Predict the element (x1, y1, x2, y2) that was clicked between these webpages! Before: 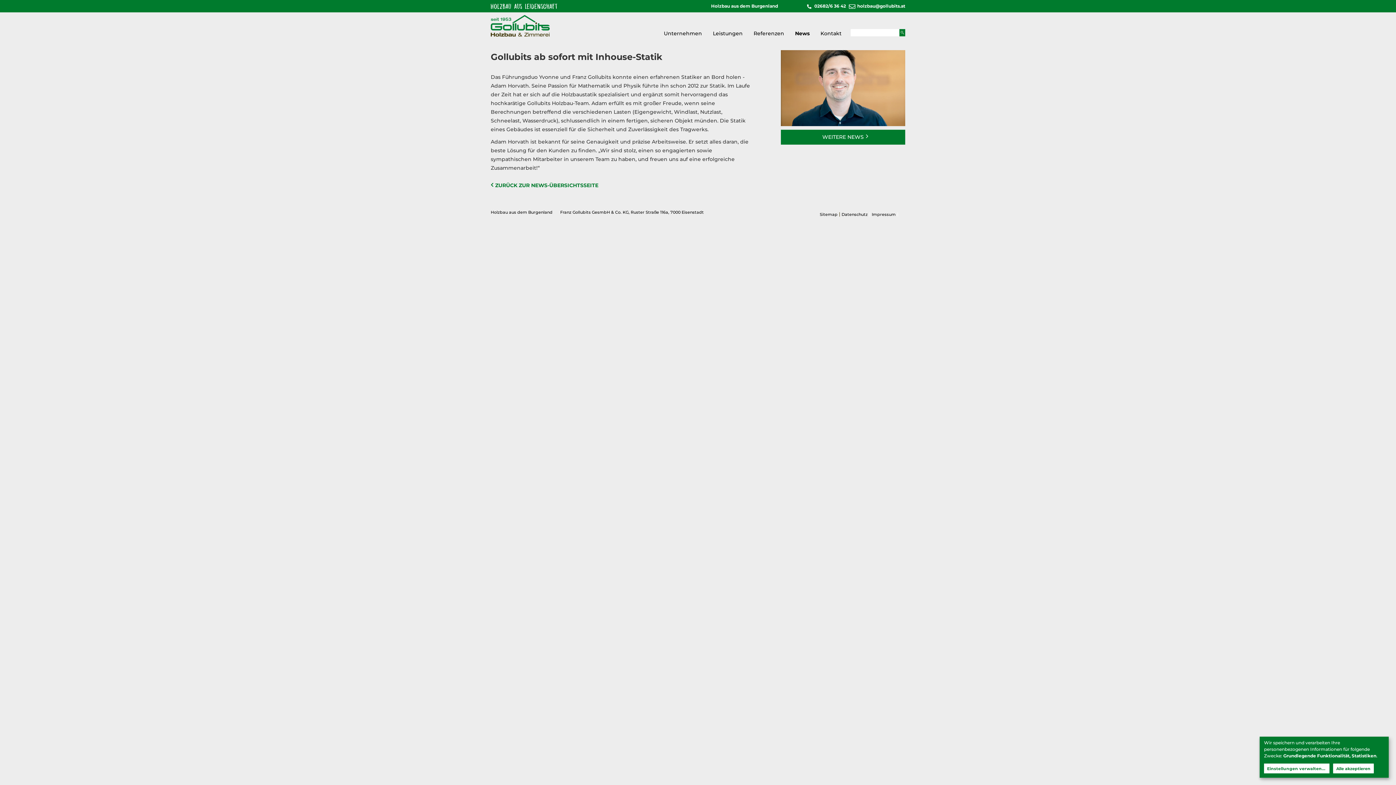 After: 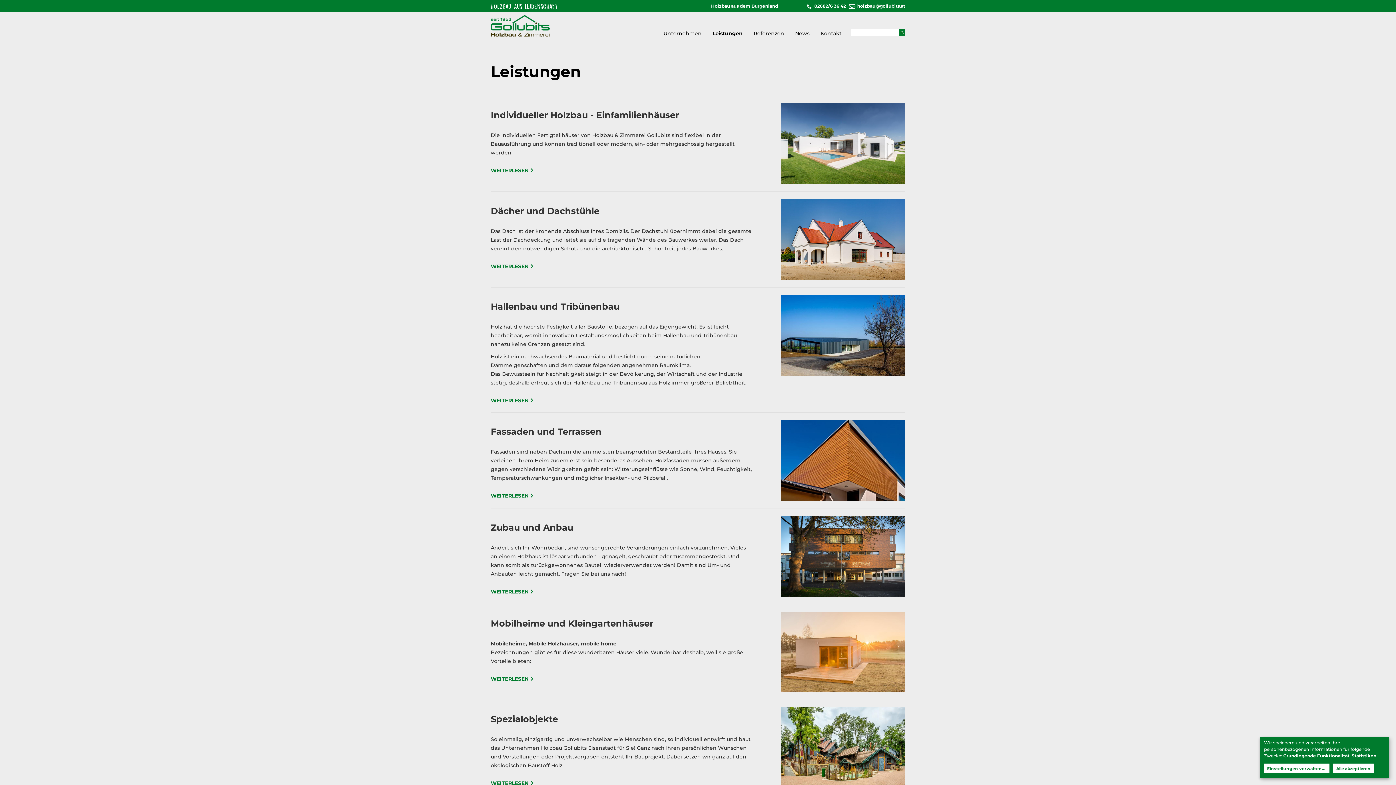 Action: label: Leistungen bbox: (707, 25, 748, 41)